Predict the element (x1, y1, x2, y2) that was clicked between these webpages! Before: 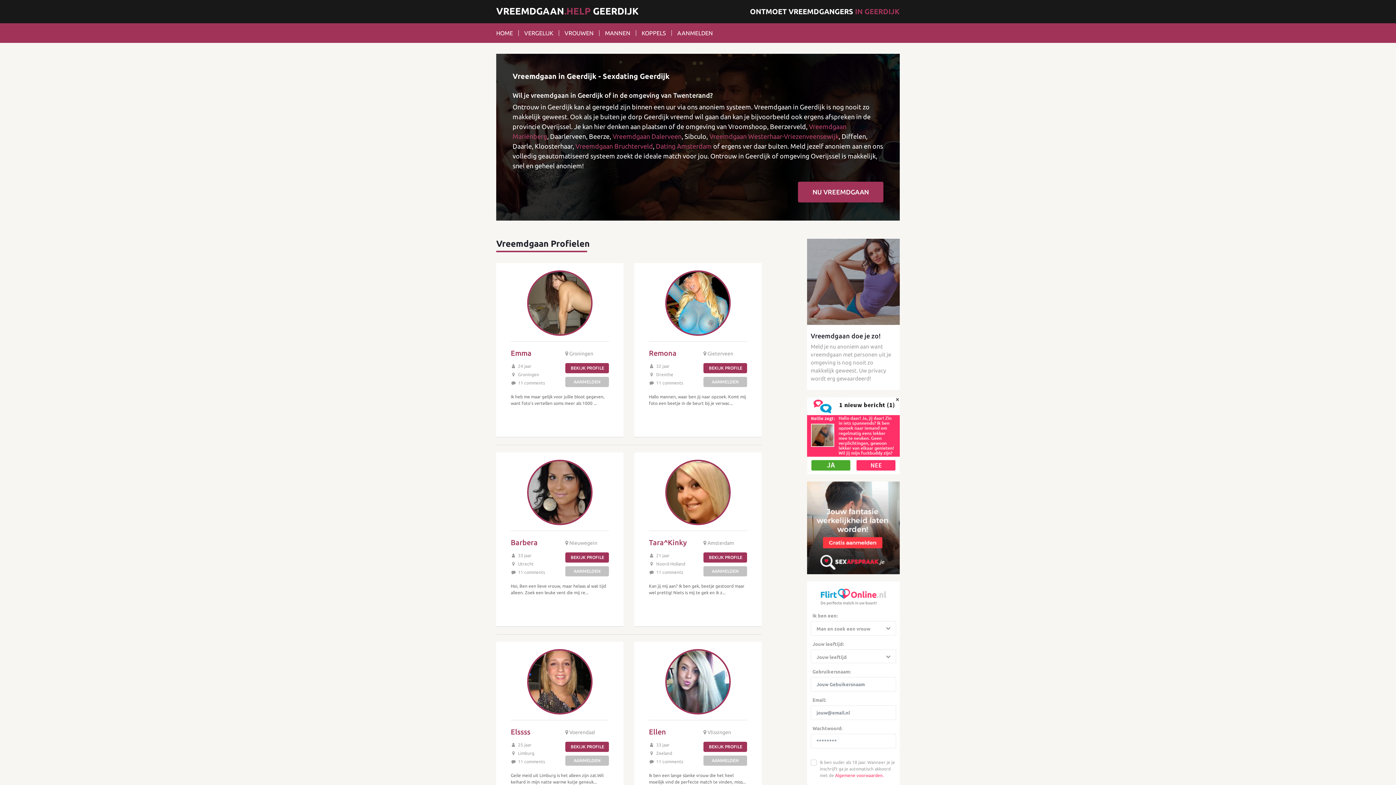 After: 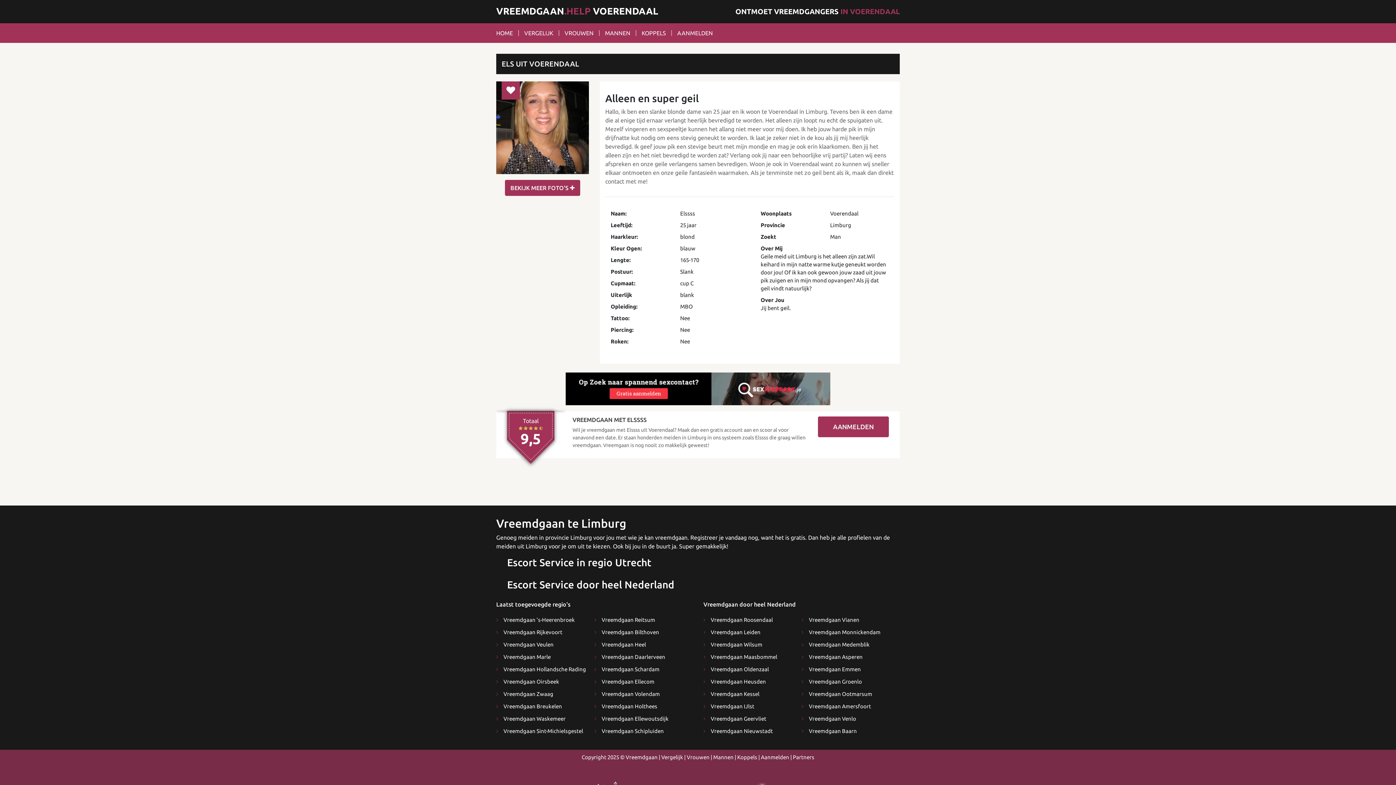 Action: bbox: (565, 742, 609, 752) label: BEKIJK PROFILE